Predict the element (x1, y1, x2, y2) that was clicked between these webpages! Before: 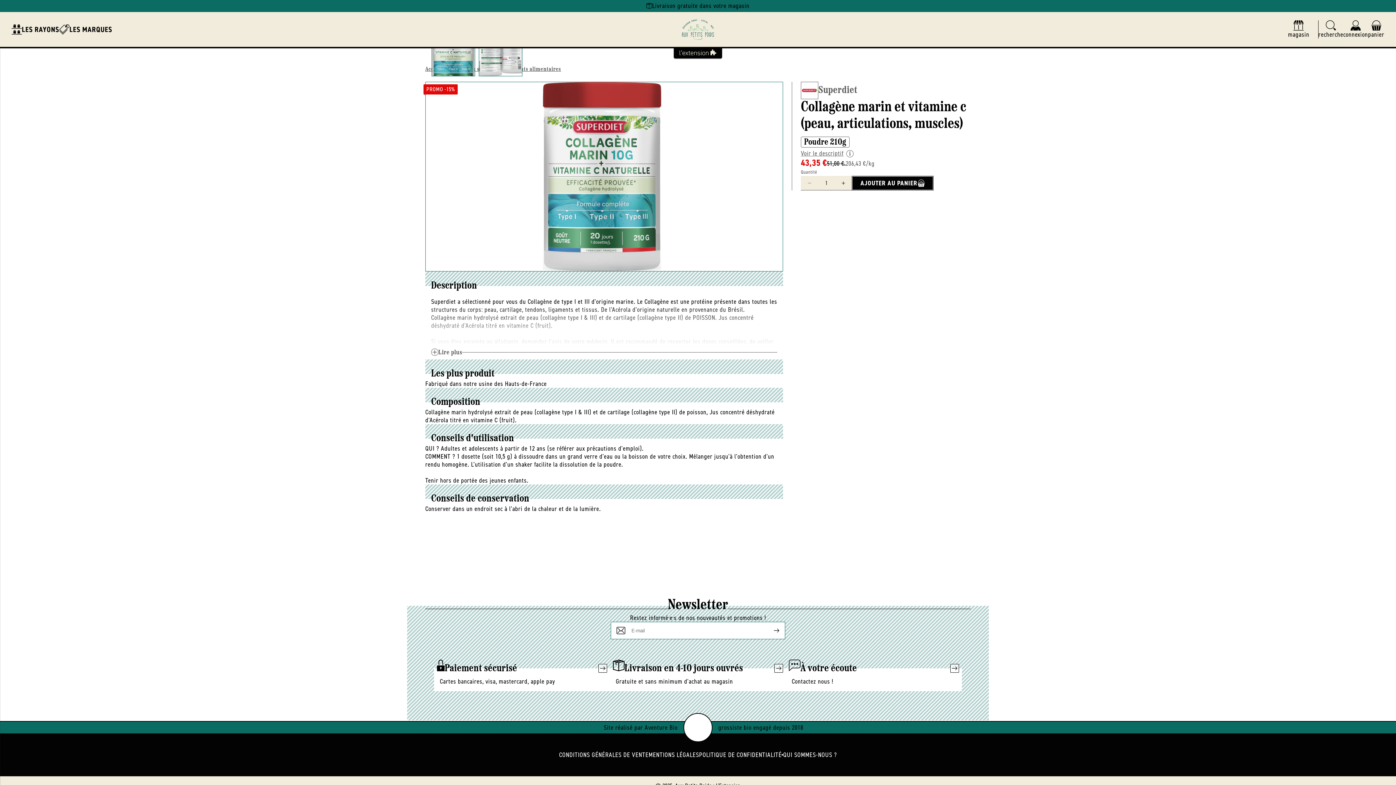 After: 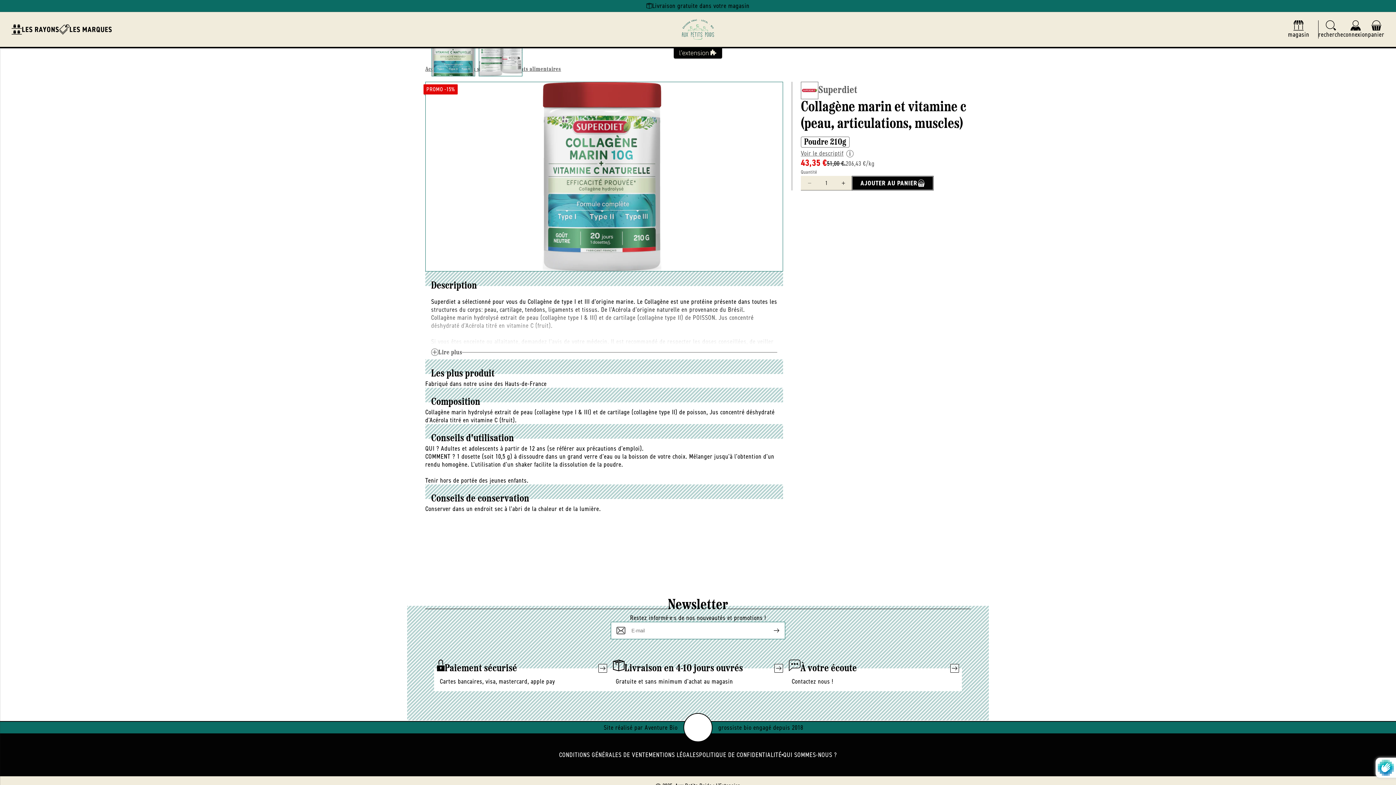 Action: bbox: (762, 623, 779, 638) label: S'inscrire